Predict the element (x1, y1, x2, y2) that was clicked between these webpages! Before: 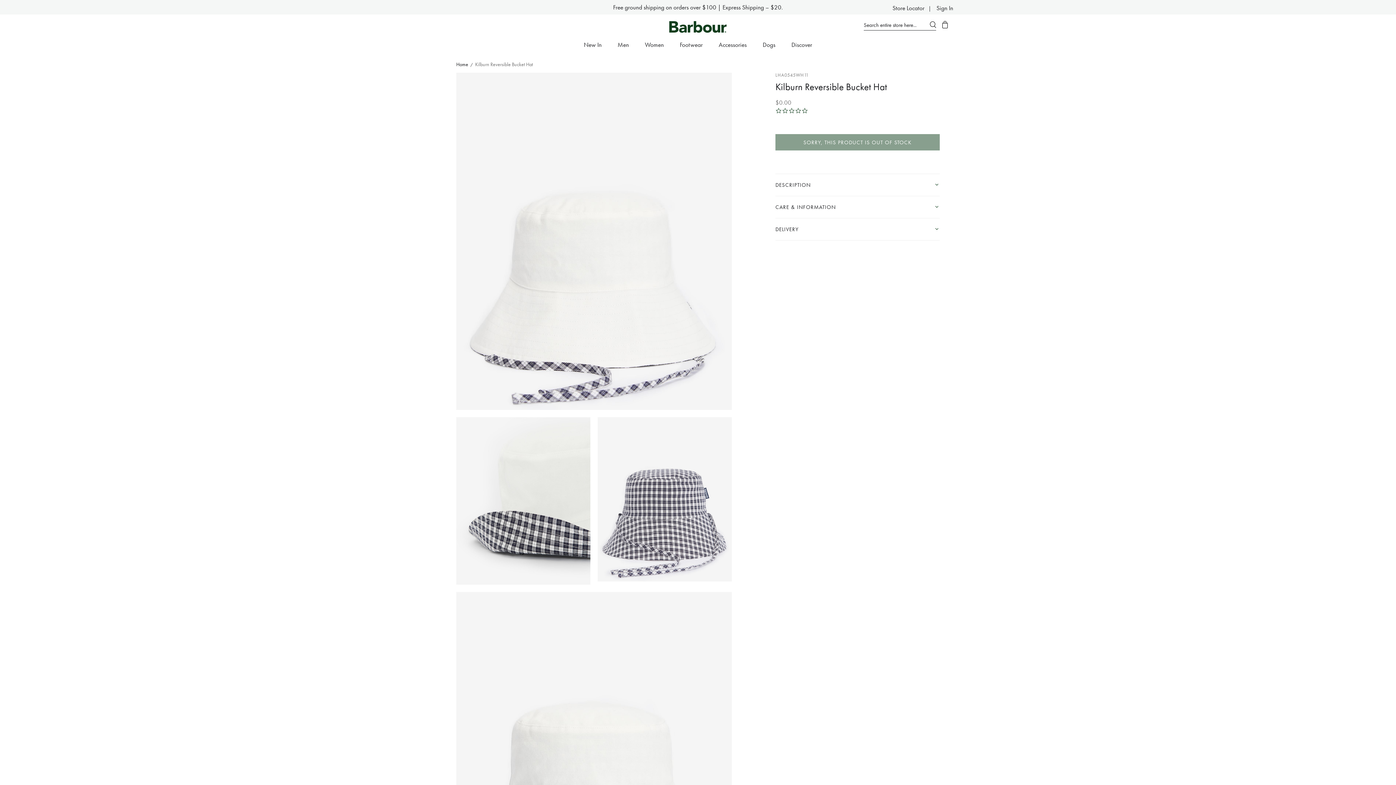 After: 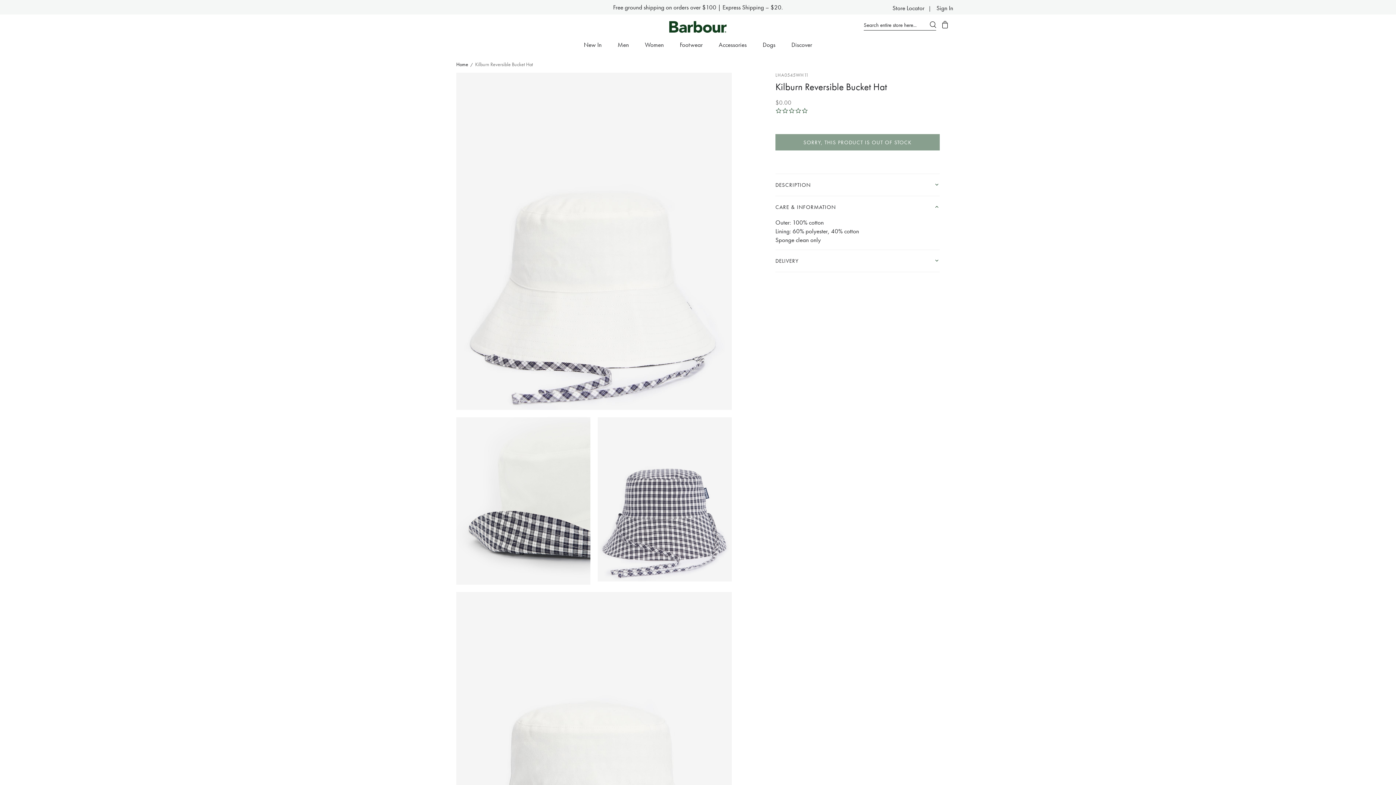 Action: bbox: (775, 196, 940, 218) label: CARE & INFORMATION